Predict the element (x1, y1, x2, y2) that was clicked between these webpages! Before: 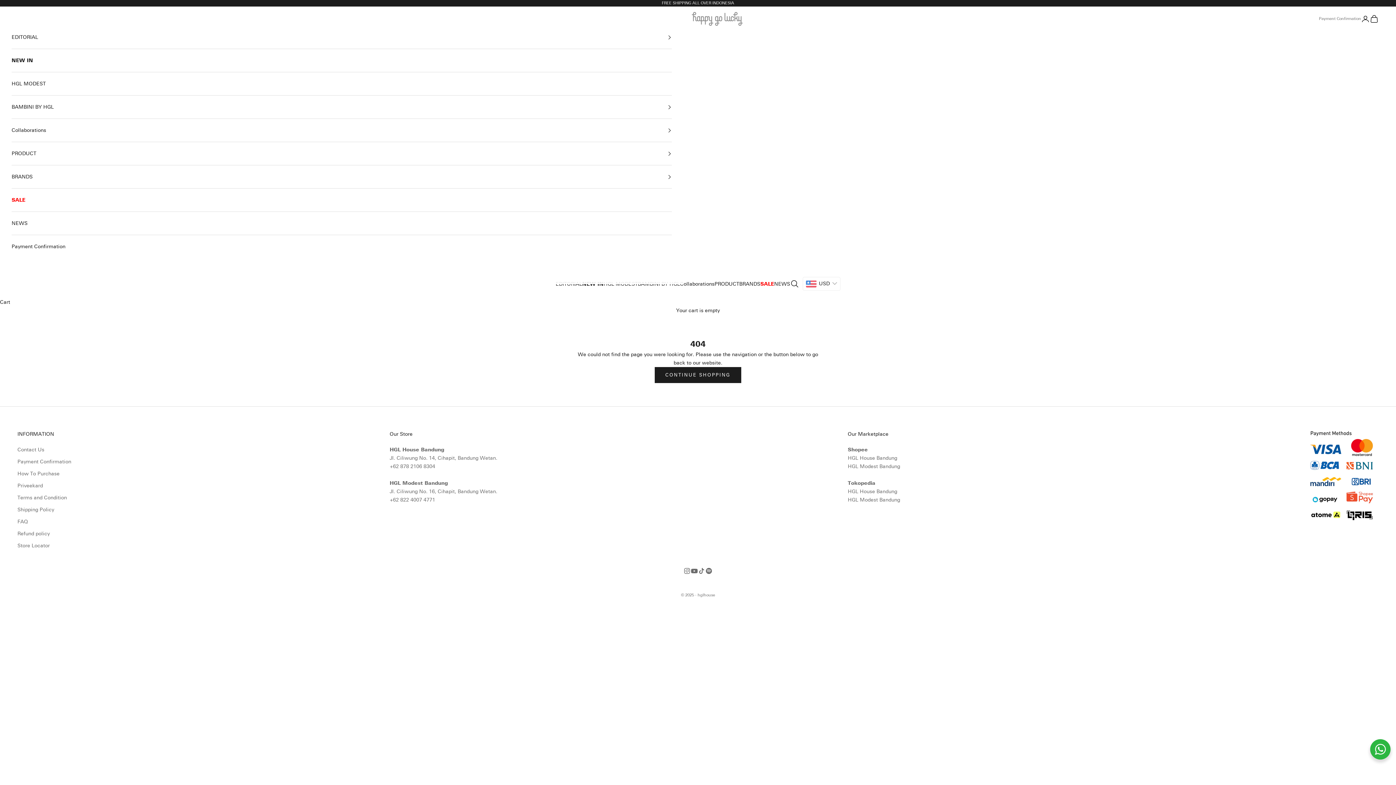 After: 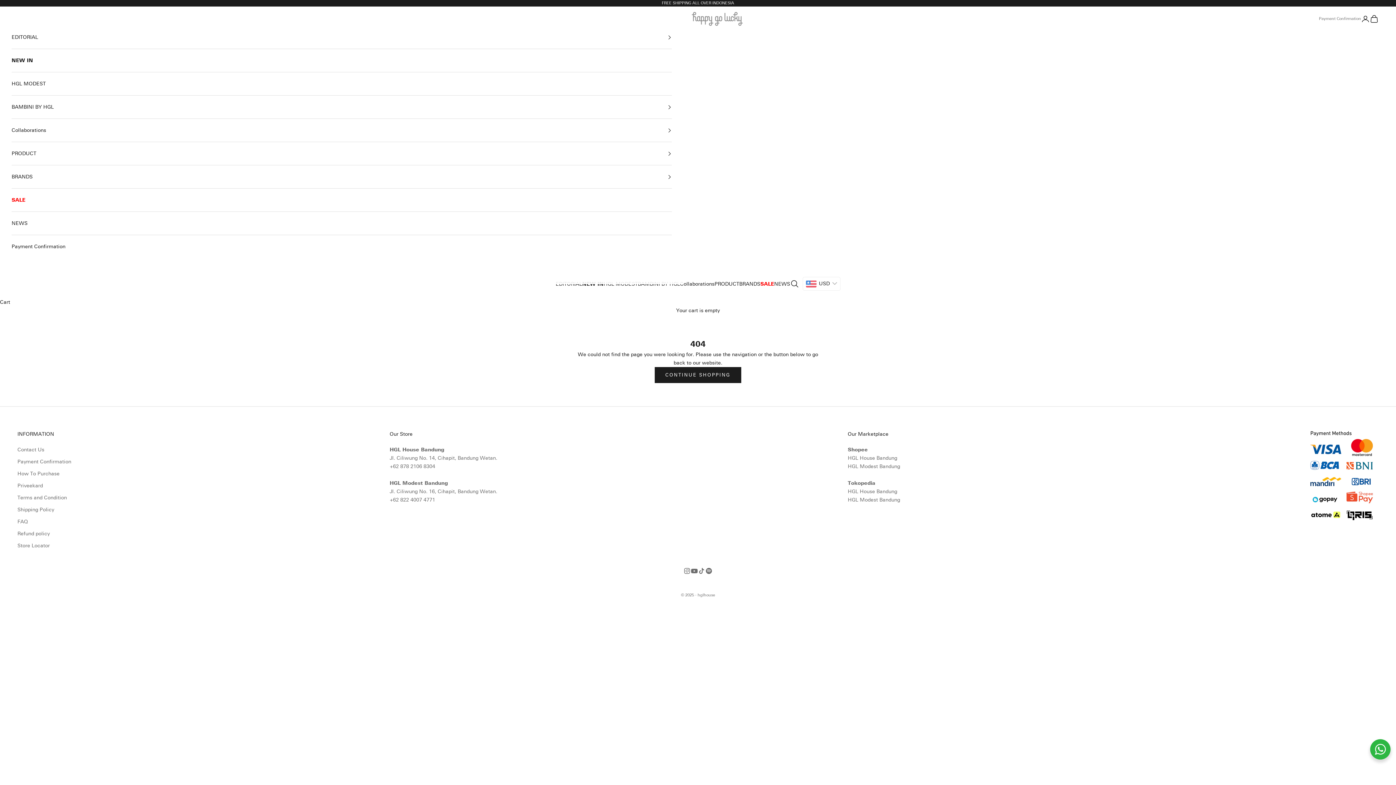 Action: bbox: (389, 455, 497, 461) label: Jl. Ciliwung No. 14, Cihapit, Bandung Wetan.